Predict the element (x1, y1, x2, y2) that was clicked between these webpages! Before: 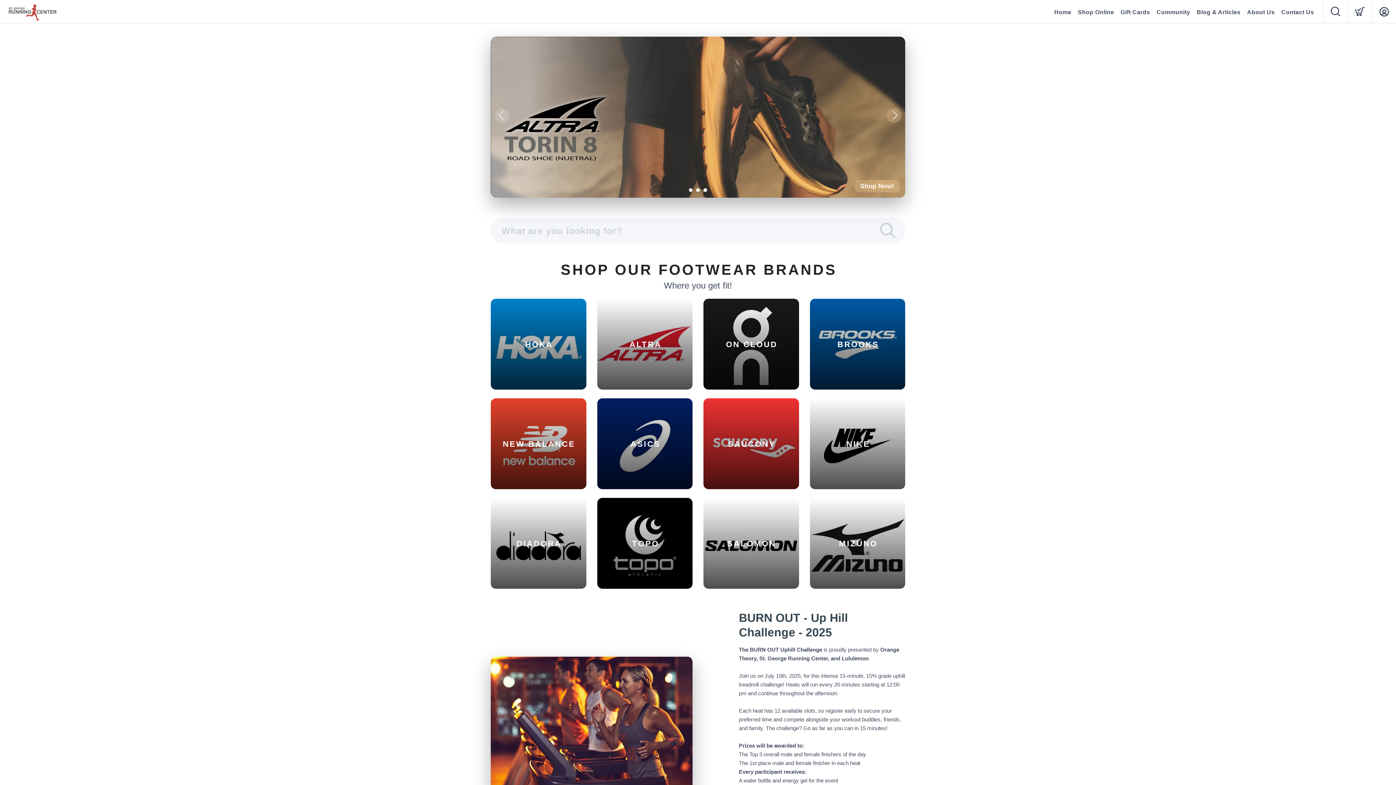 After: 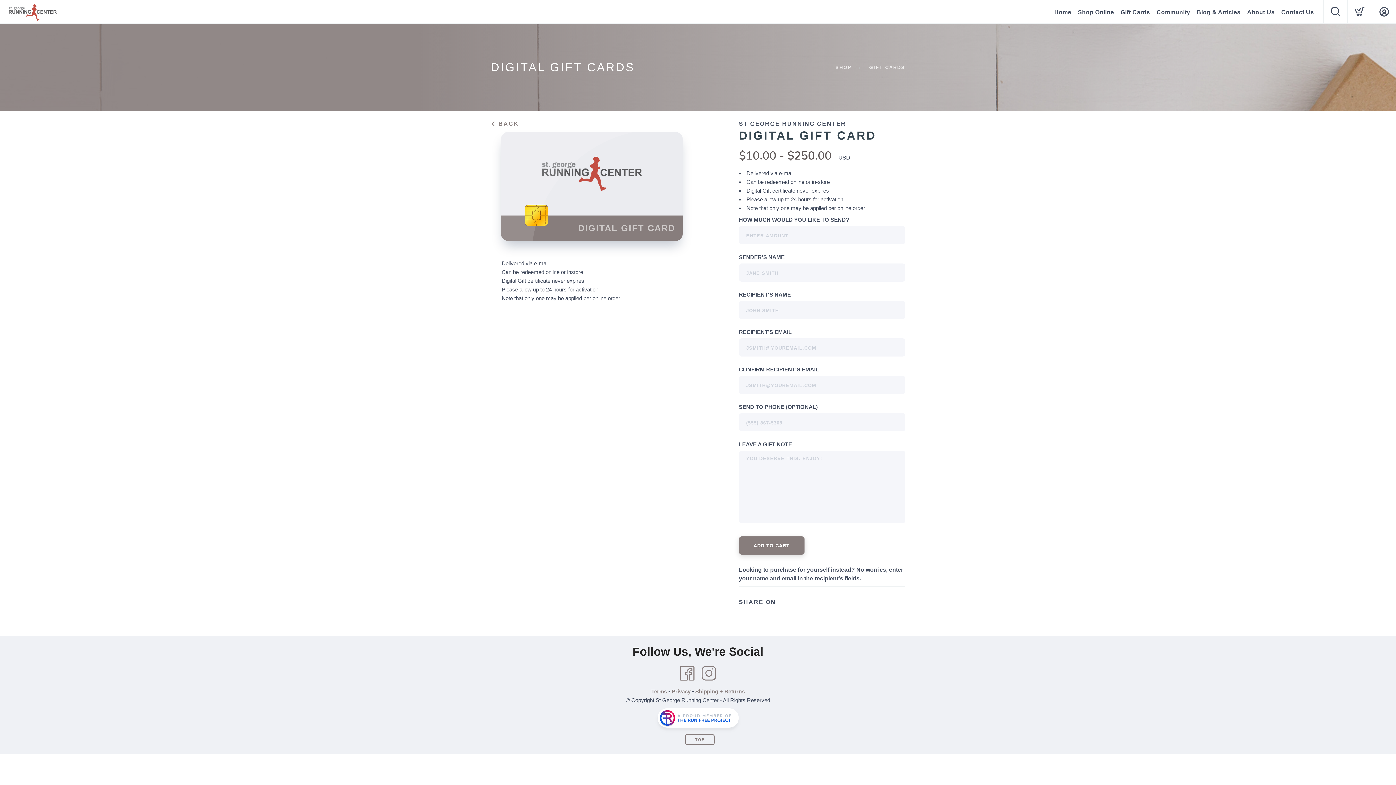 Action: label: Gift Cards bbox: (1120, 0, 1150, 24)